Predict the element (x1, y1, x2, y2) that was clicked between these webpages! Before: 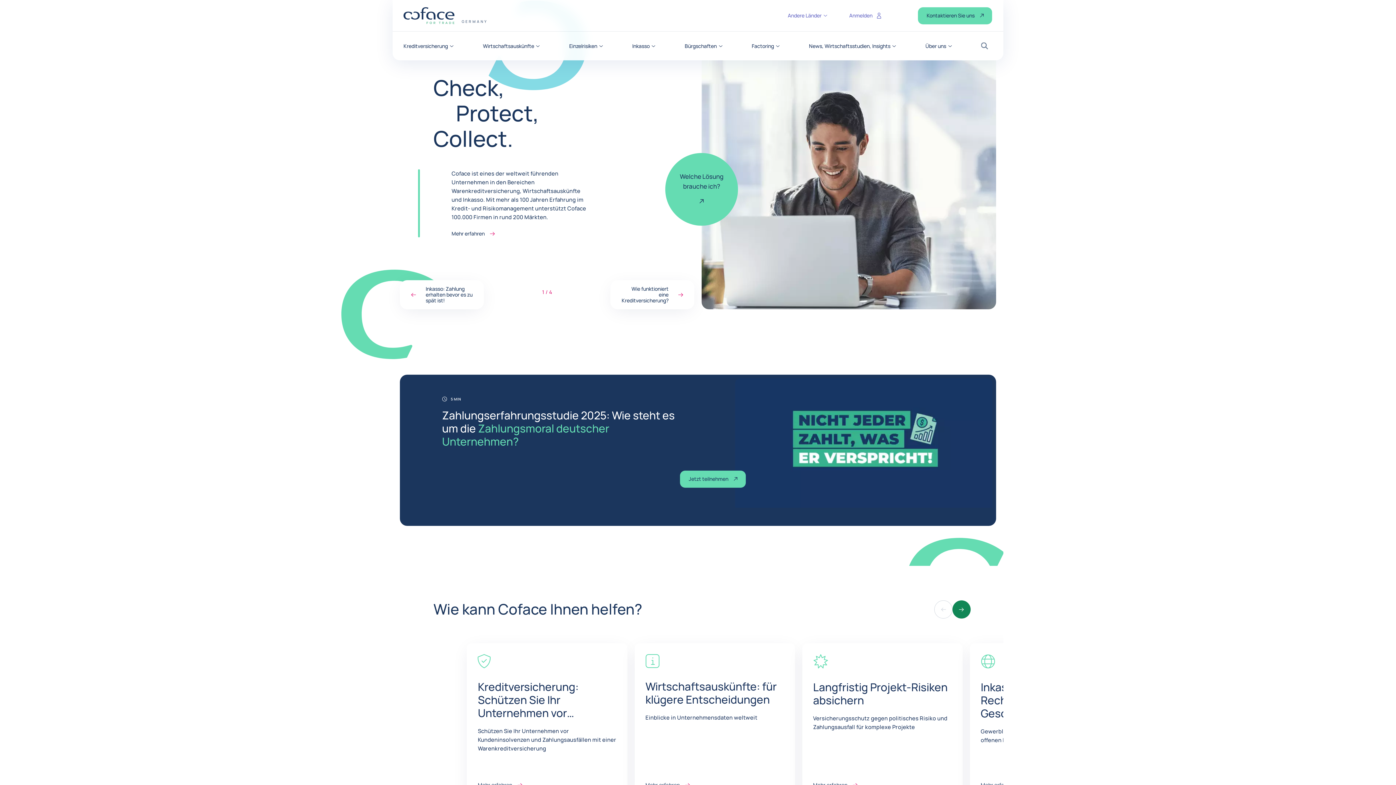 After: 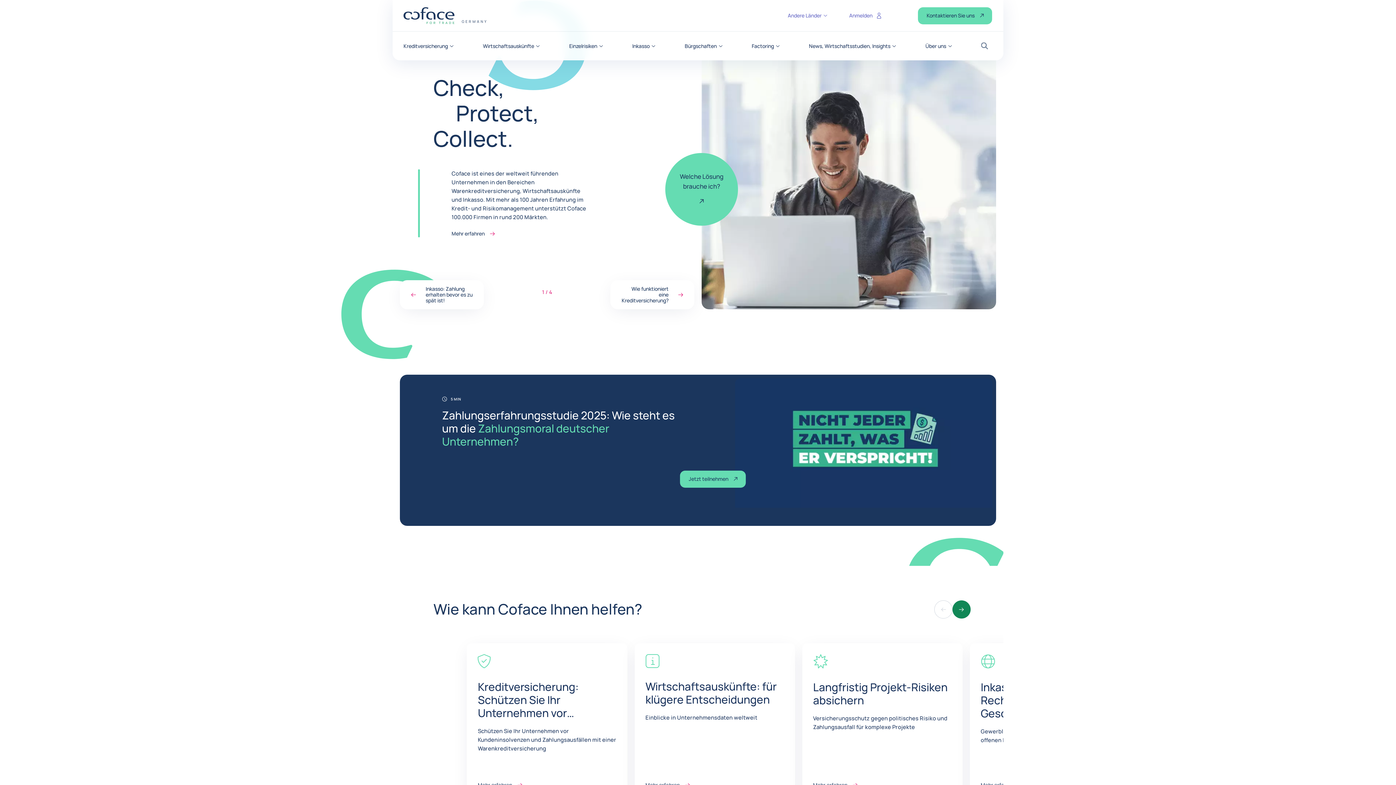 Action: label: COFACE FOR TRADE - WEBSEITE DER GRUPPE
GERMANY
Zurück zur Startseite bbox: (403, 7, 454, 24)